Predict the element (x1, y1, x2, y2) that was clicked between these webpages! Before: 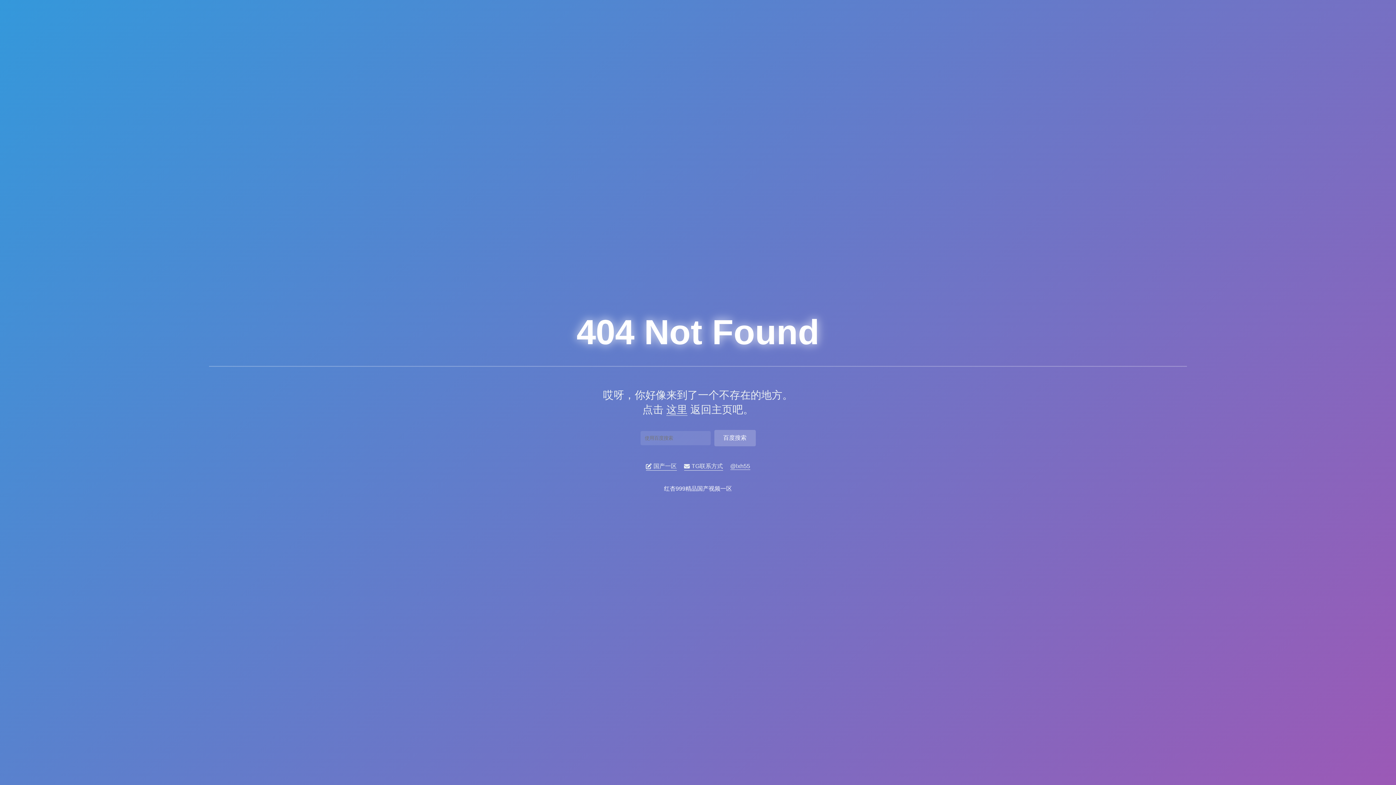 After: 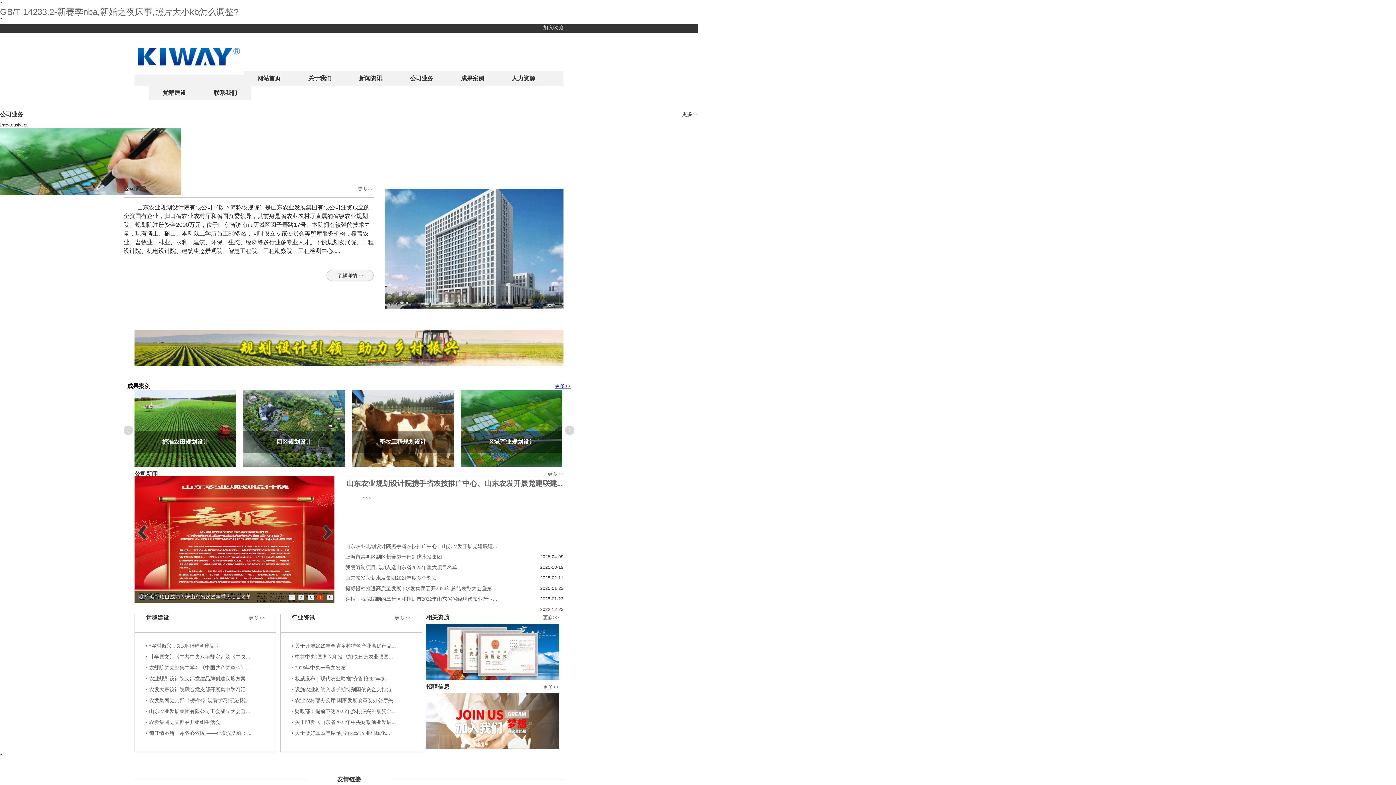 Action: label: 这里 bbox: (666, 403, 687, 415)